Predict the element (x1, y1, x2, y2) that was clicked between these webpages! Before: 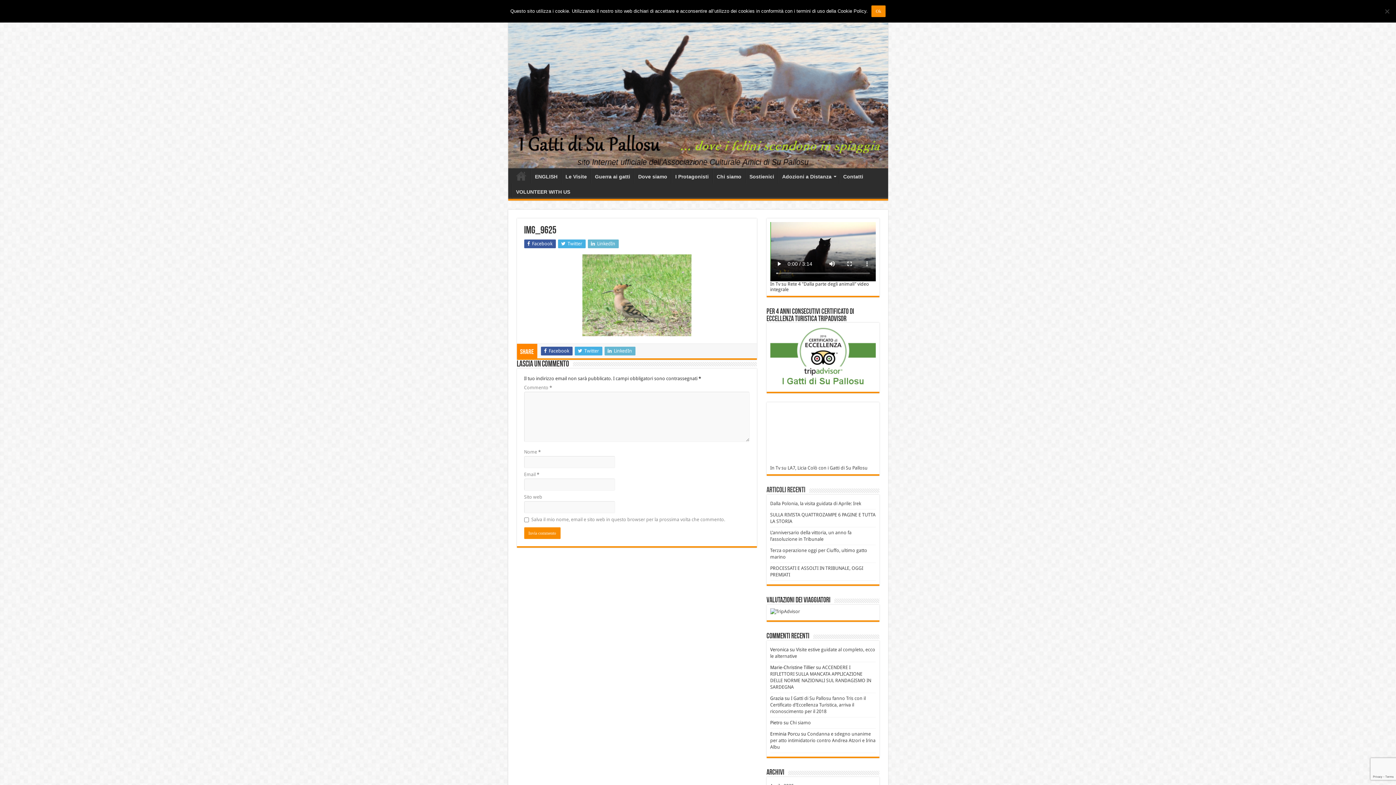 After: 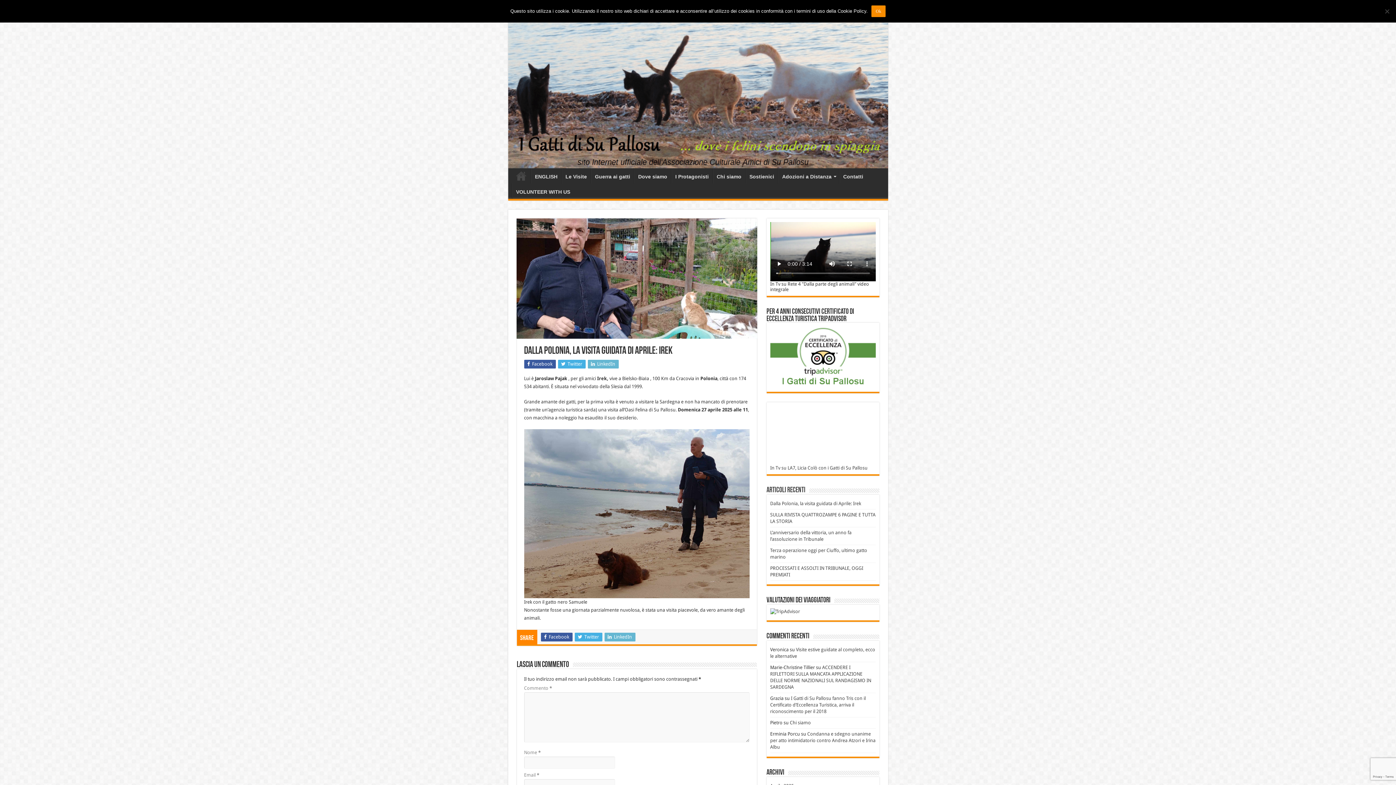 Action: bbox: (770, 501, 861, 506) label: Dalla Polonia, la visita guidata di Aprile: Irek